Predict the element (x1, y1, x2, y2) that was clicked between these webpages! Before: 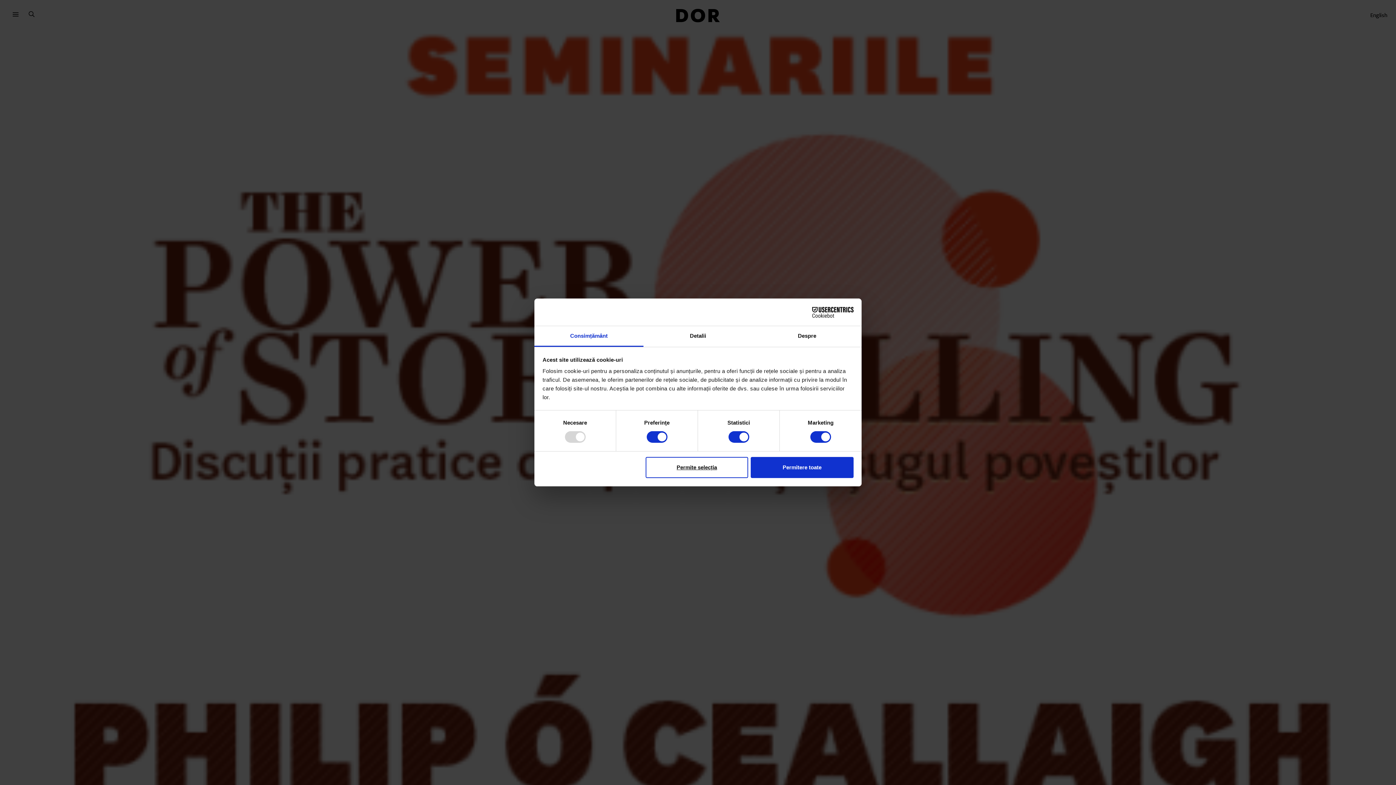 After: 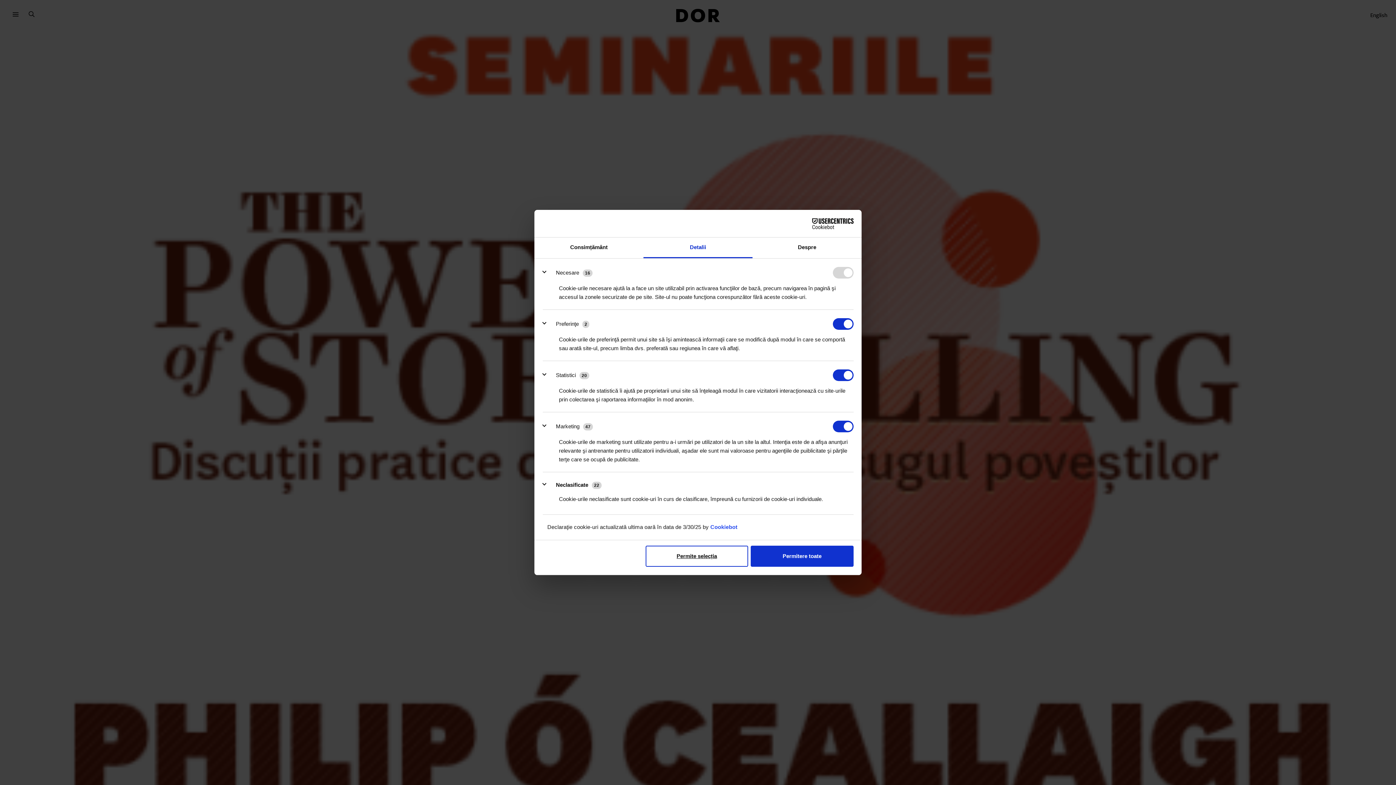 Action: label: Detalii bbox: (643, 326, 752, 347)